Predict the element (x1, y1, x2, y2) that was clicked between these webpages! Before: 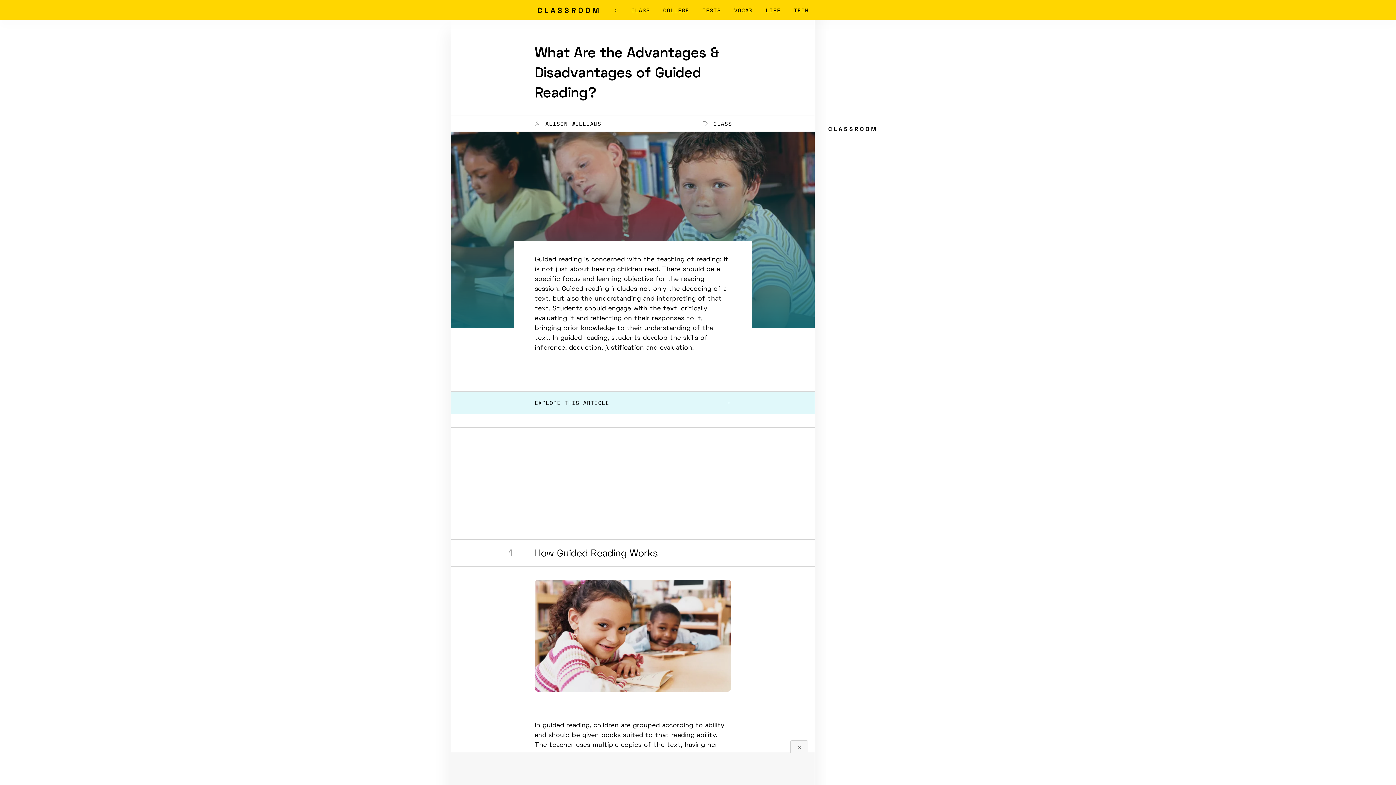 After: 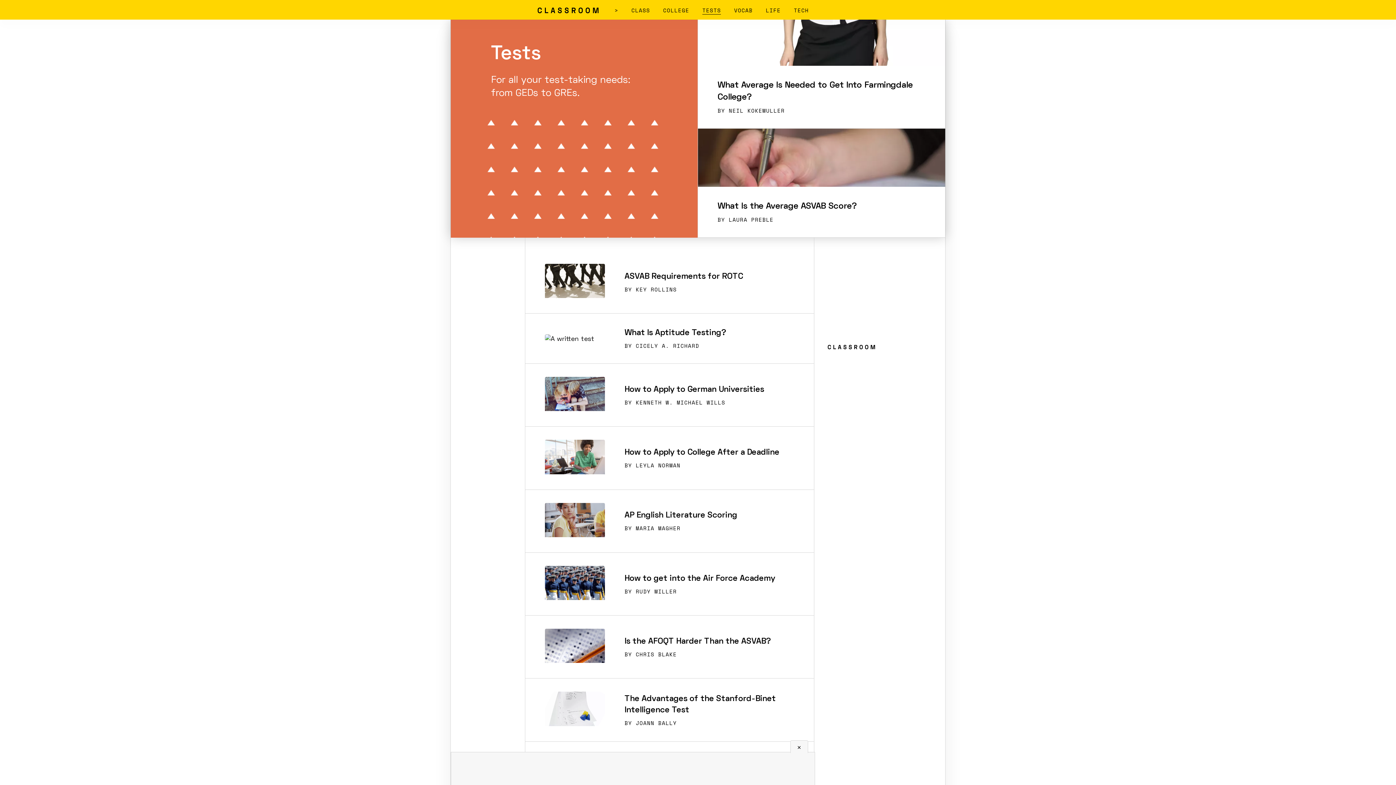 Action: bbox: (702, 6, 721, 14) label: TESTS